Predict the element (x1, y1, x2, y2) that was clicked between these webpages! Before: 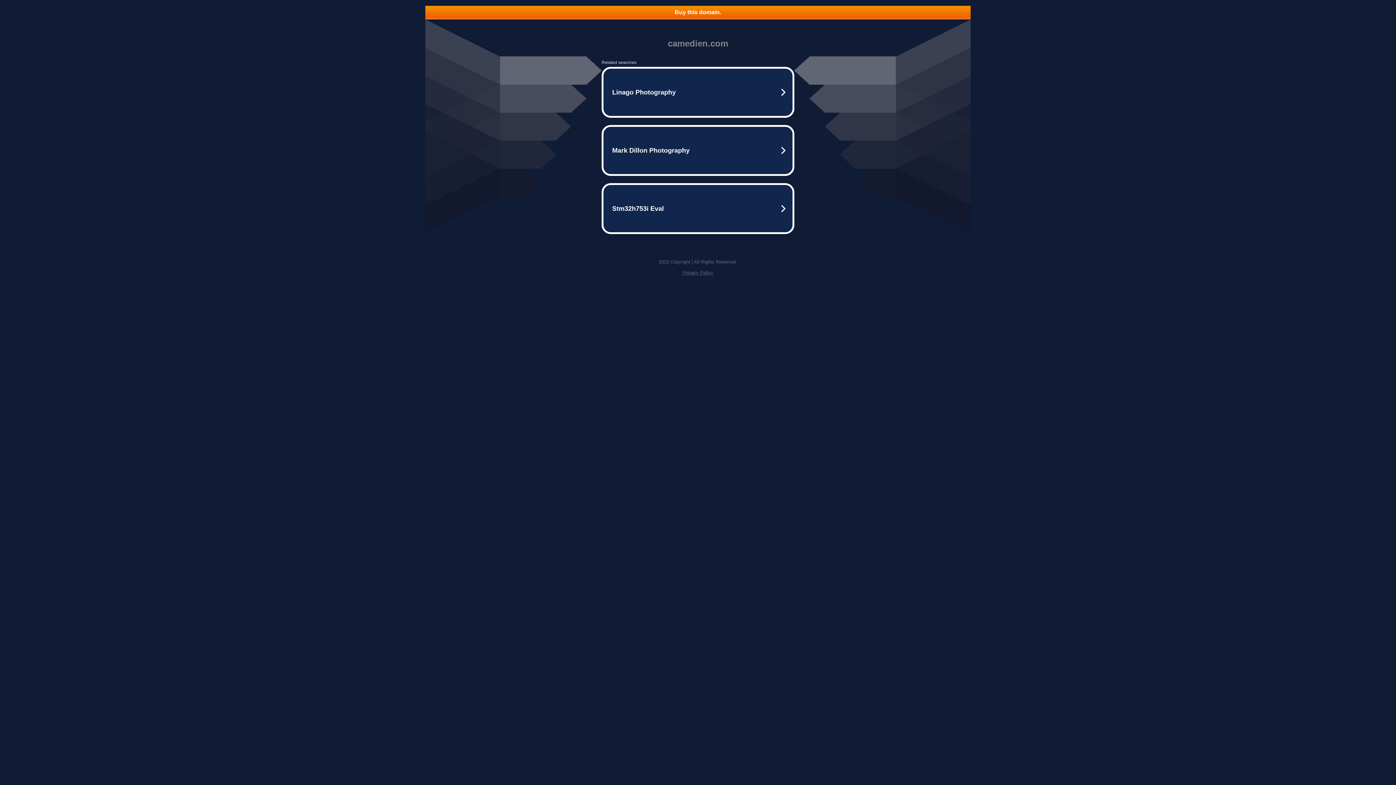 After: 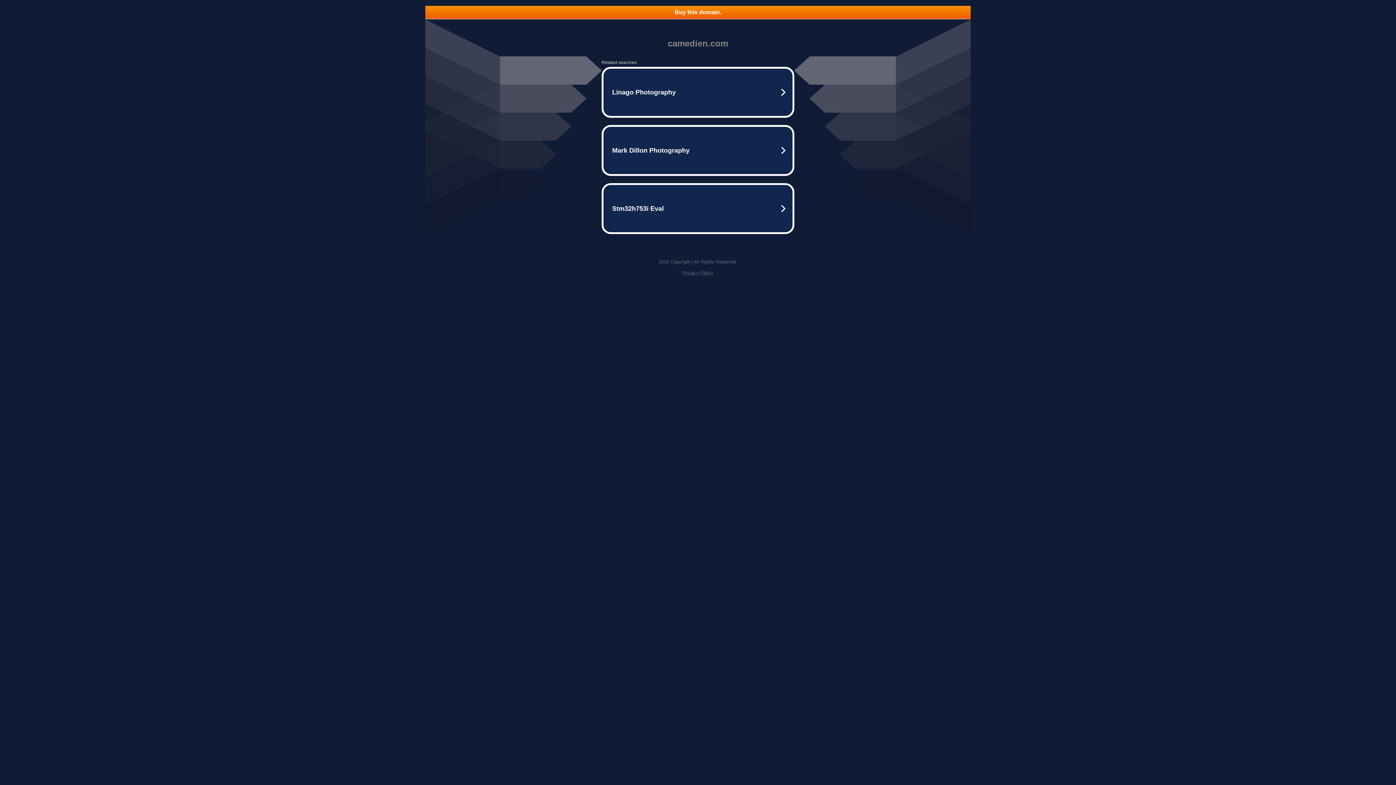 Action: label: Privacy Policy bbox: (682, 270, 713, 275)